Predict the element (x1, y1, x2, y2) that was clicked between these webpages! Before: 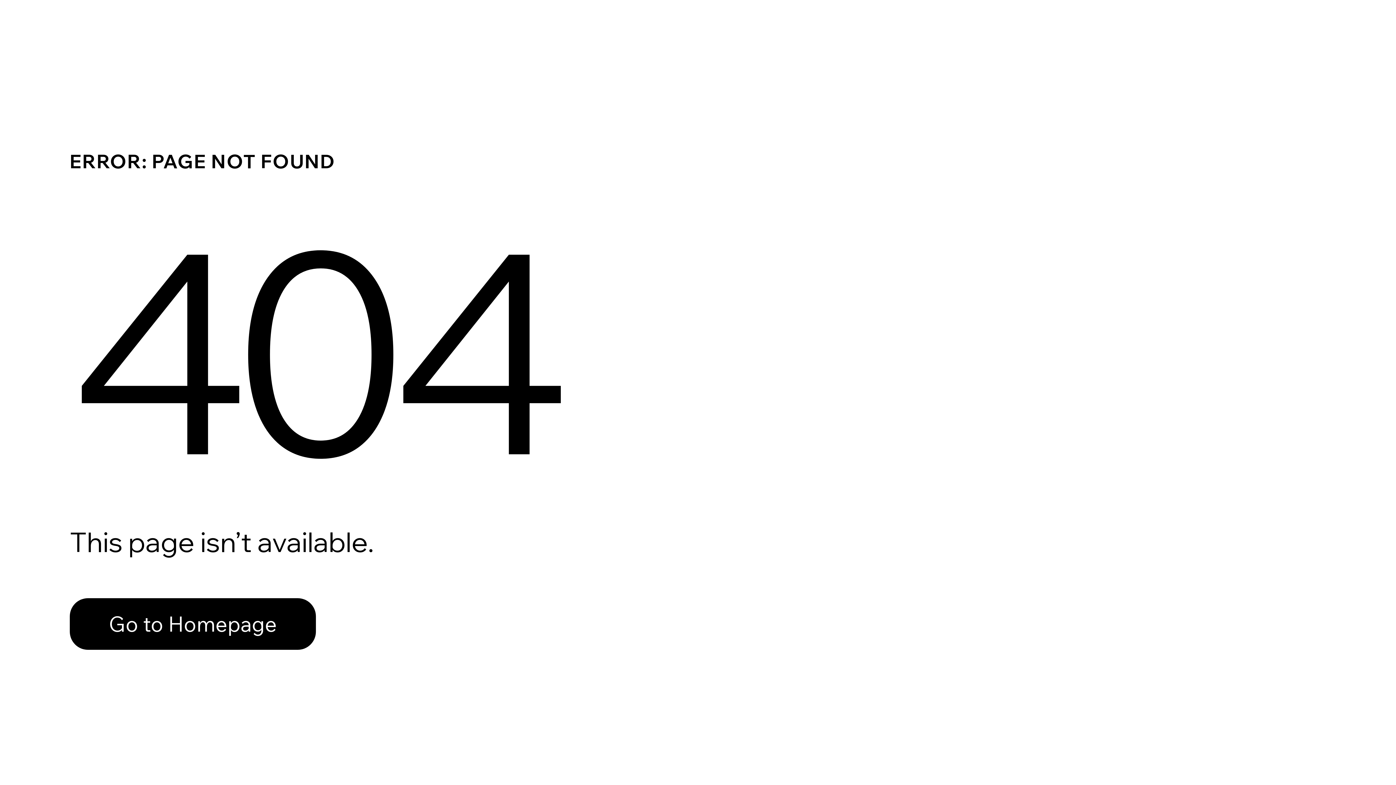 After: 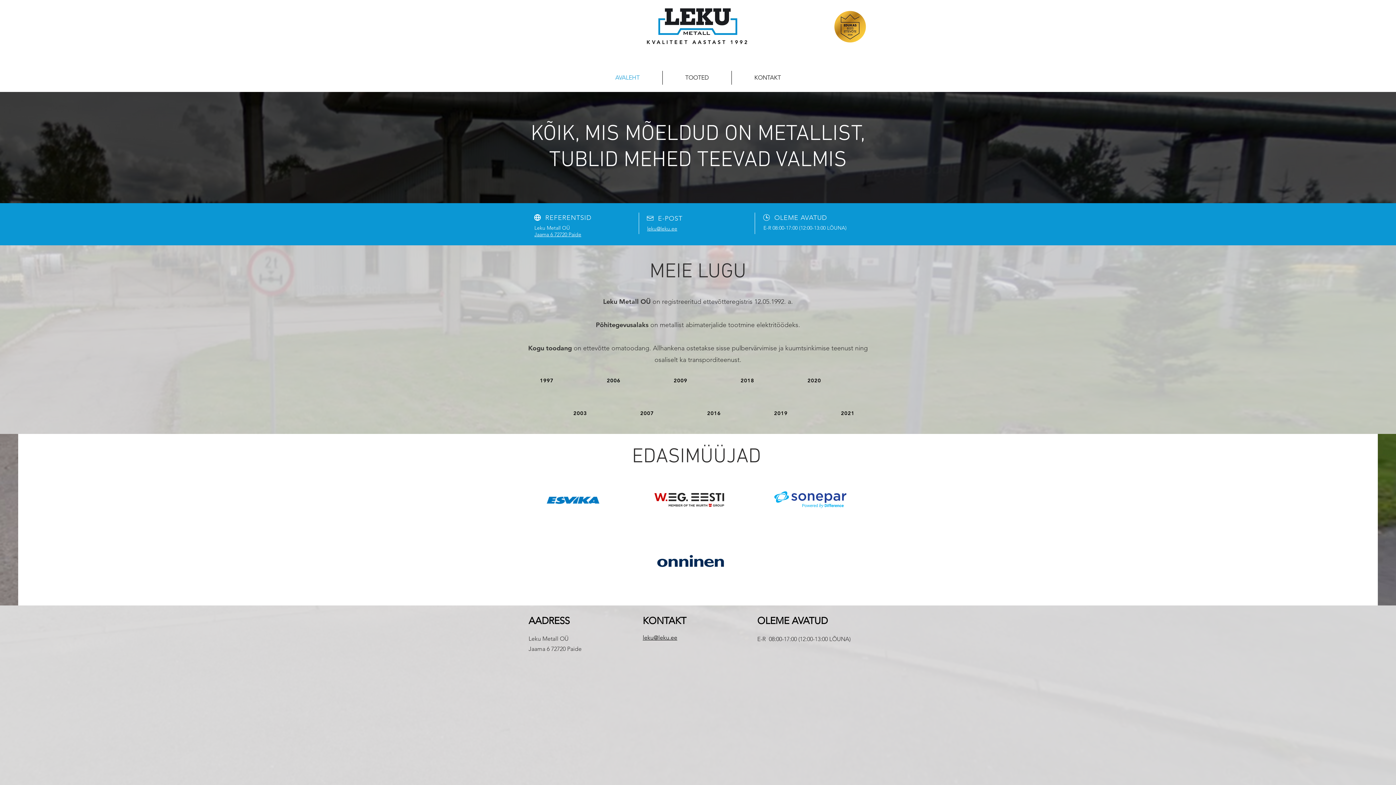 Action: label: Go to Homepage bbox: (69, 598, 316, 650)